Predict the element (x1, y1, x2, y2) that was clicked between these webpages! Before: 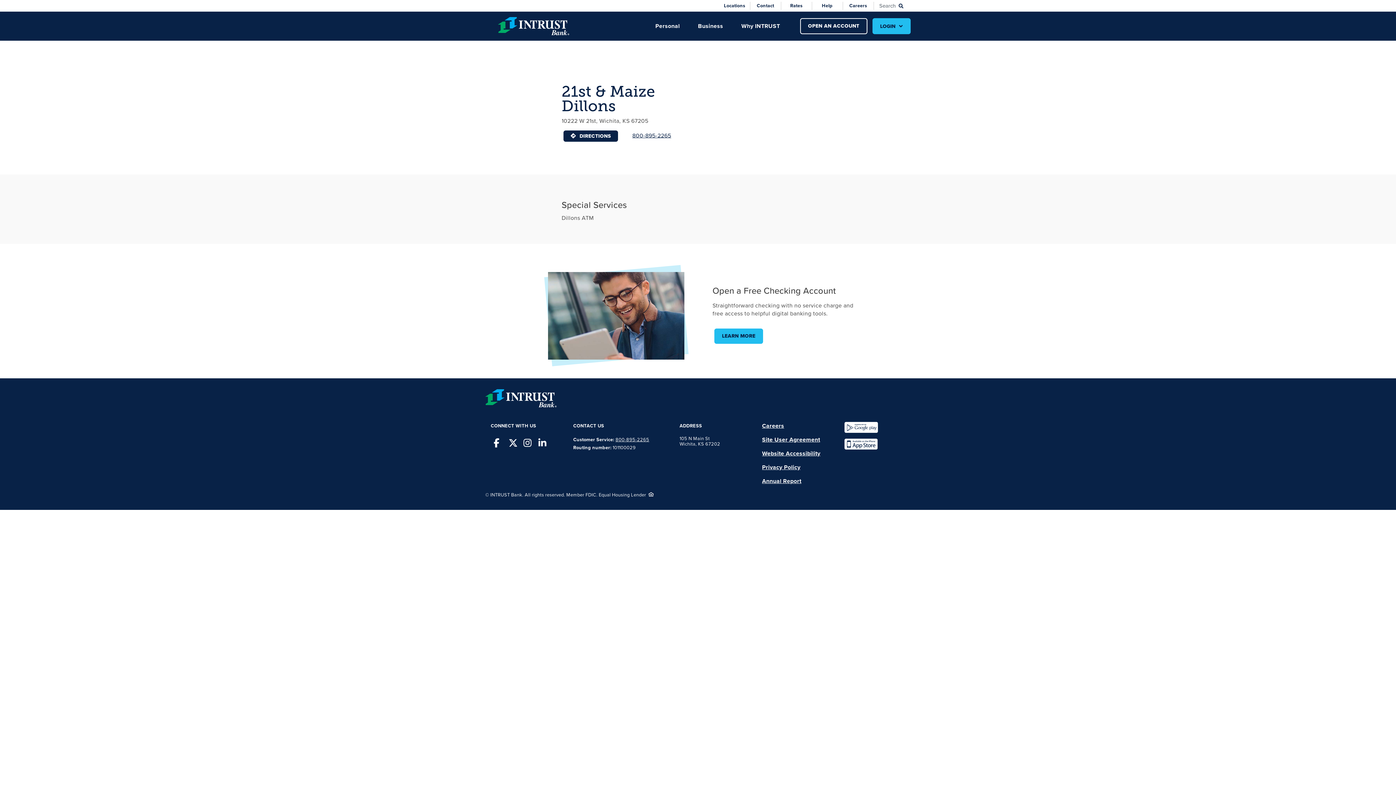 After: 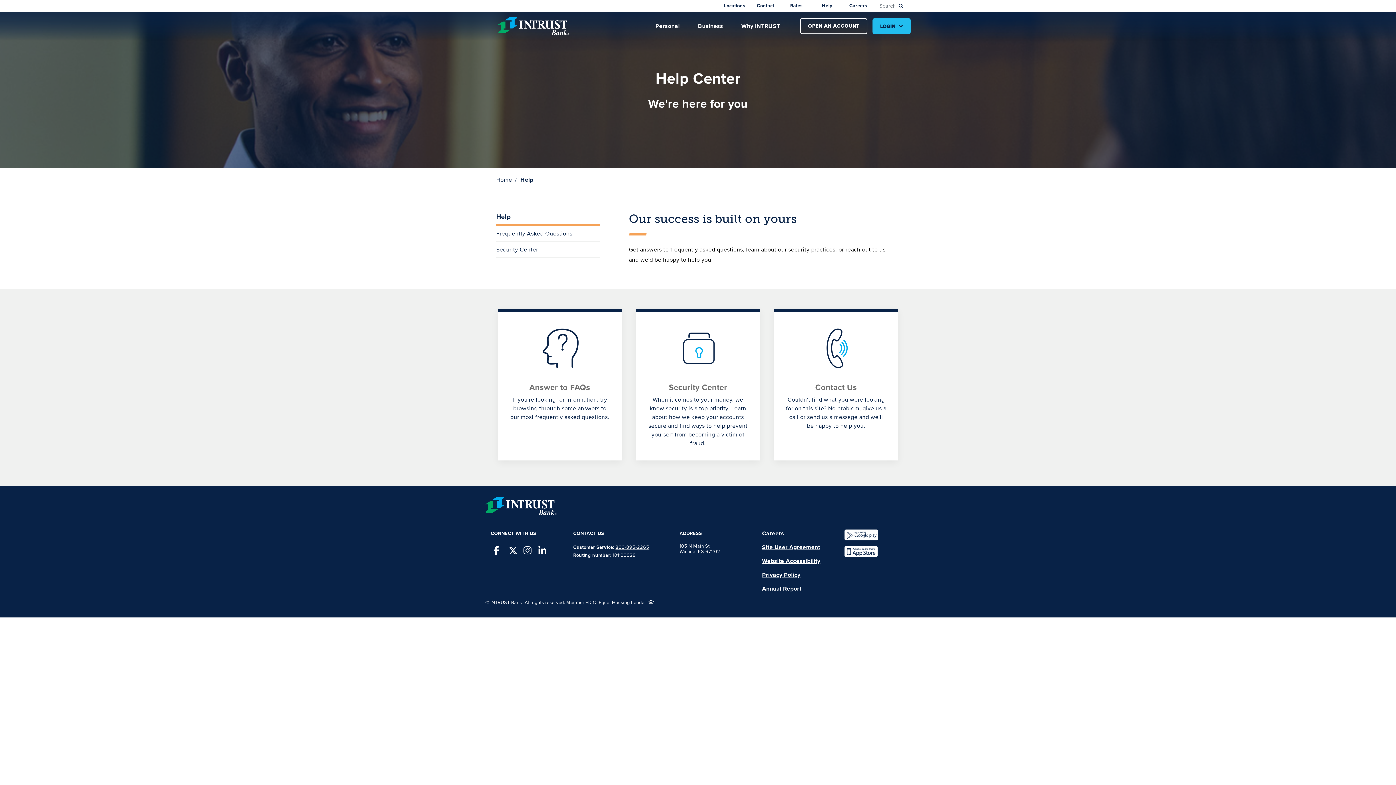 Action: label: Help bbox: (822, 2, 832, 9)